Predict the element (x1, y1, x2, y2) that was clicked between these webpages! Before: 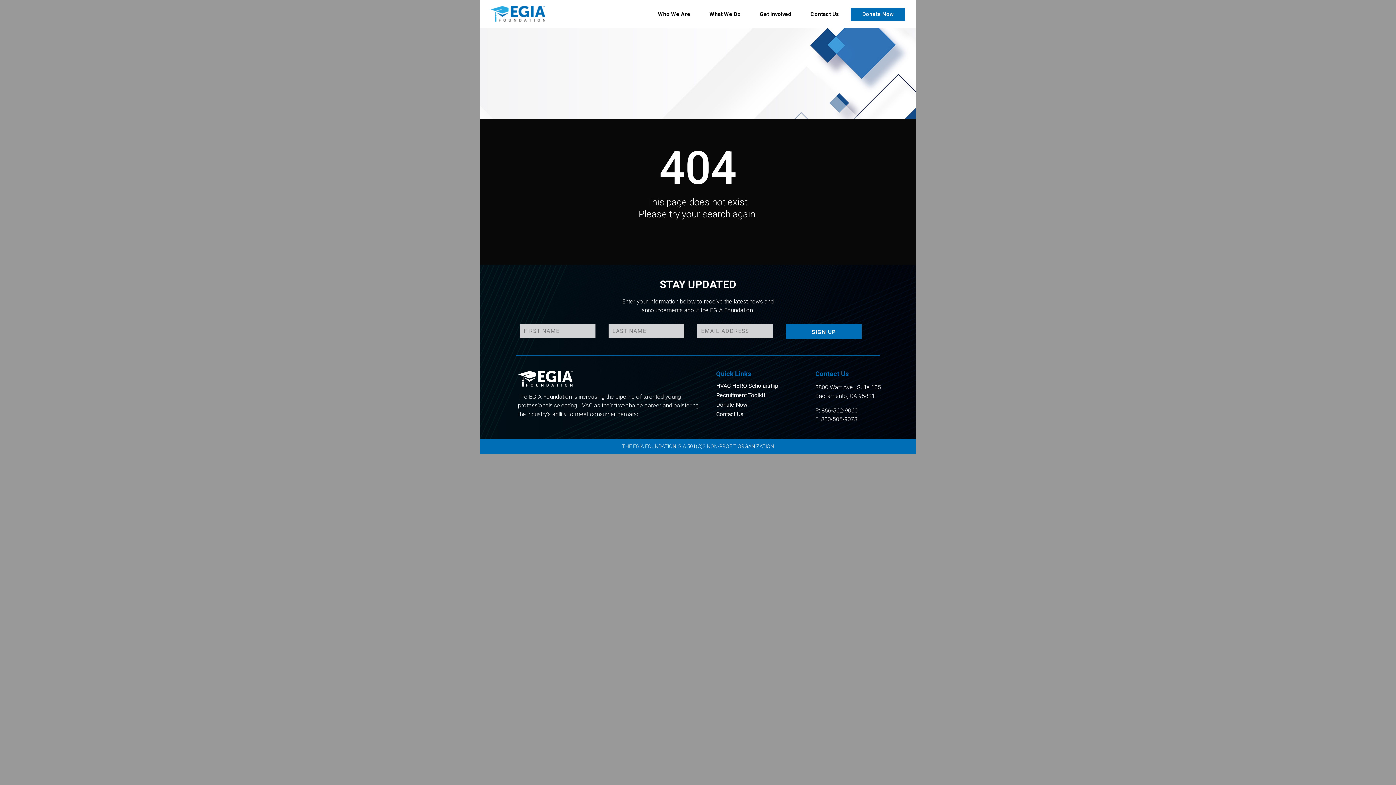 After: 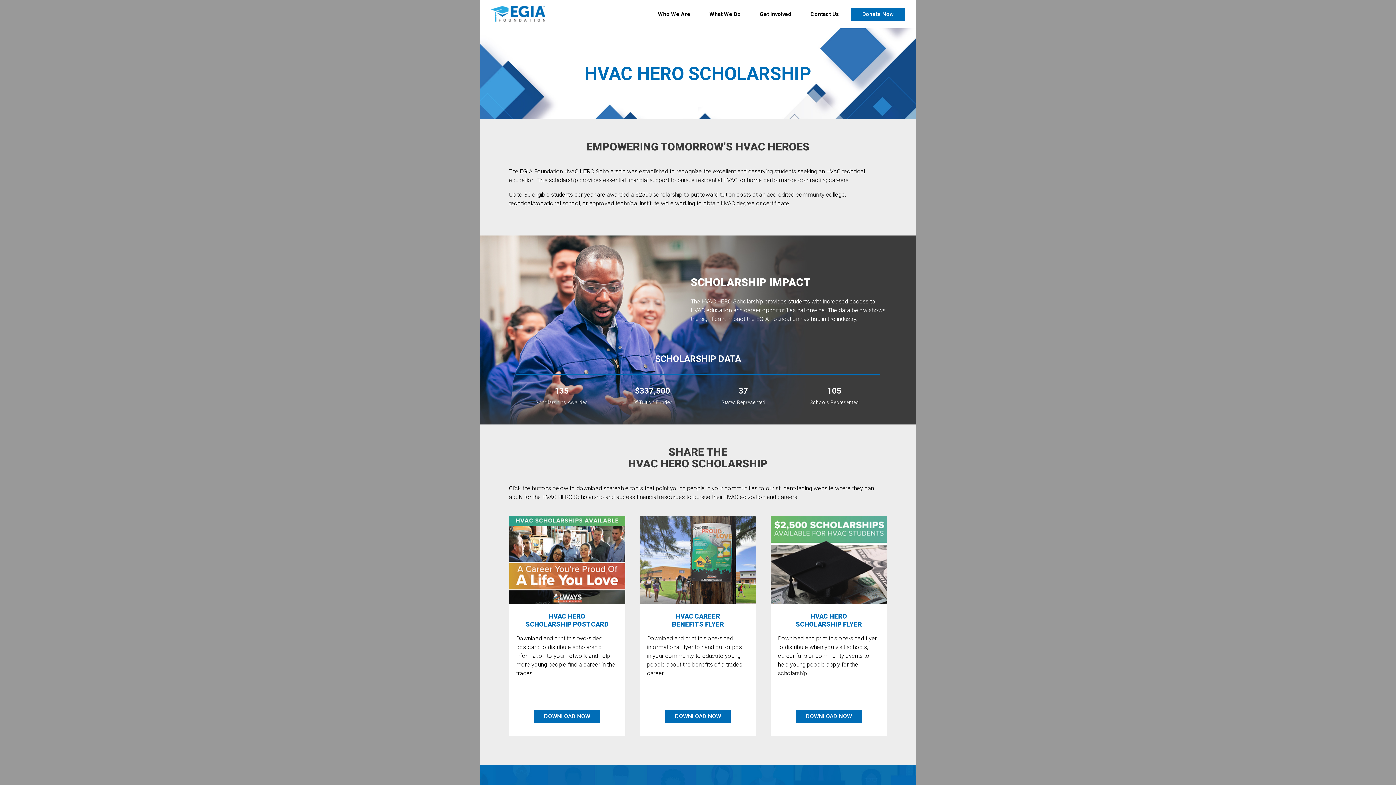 Action: bbox: (716, 383, 804, 389) label: HVAC HERO Scholarship